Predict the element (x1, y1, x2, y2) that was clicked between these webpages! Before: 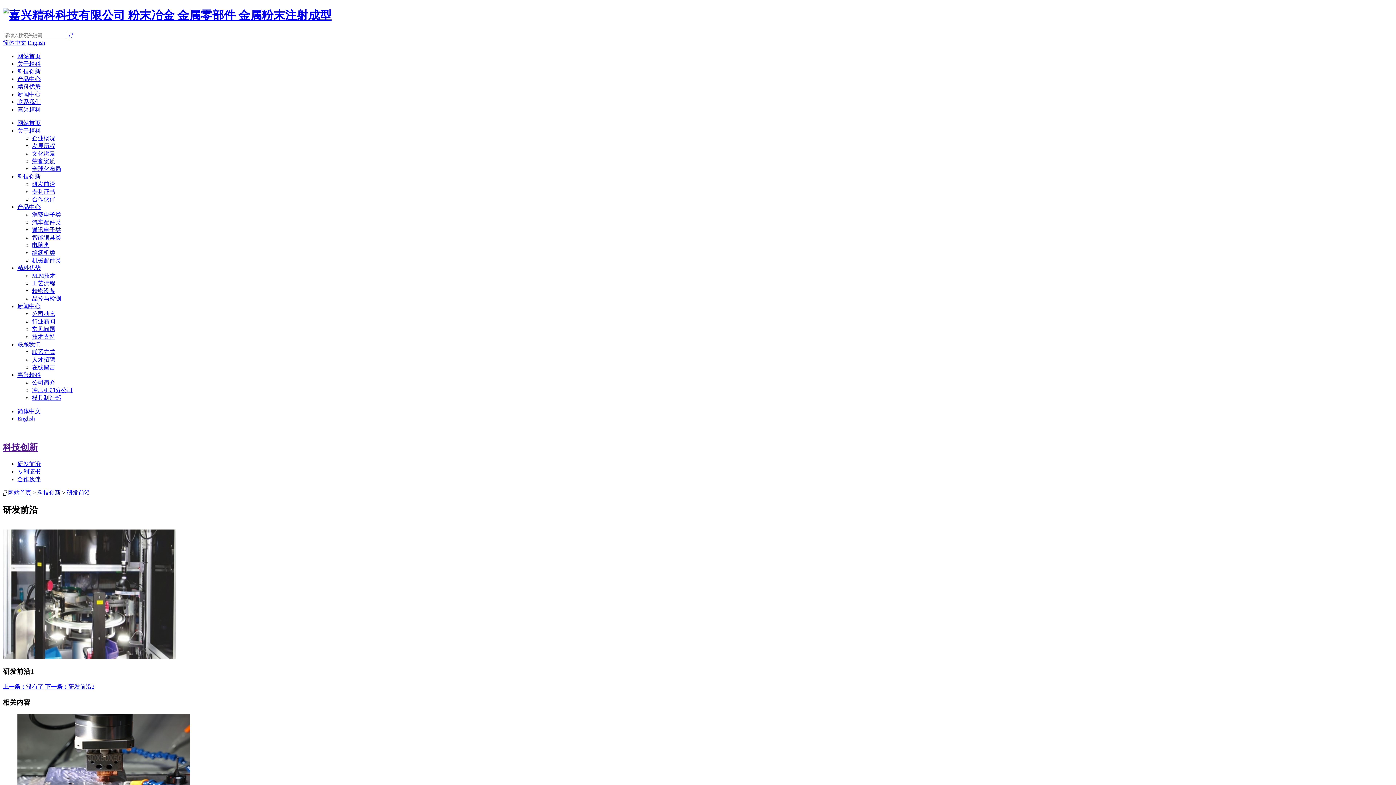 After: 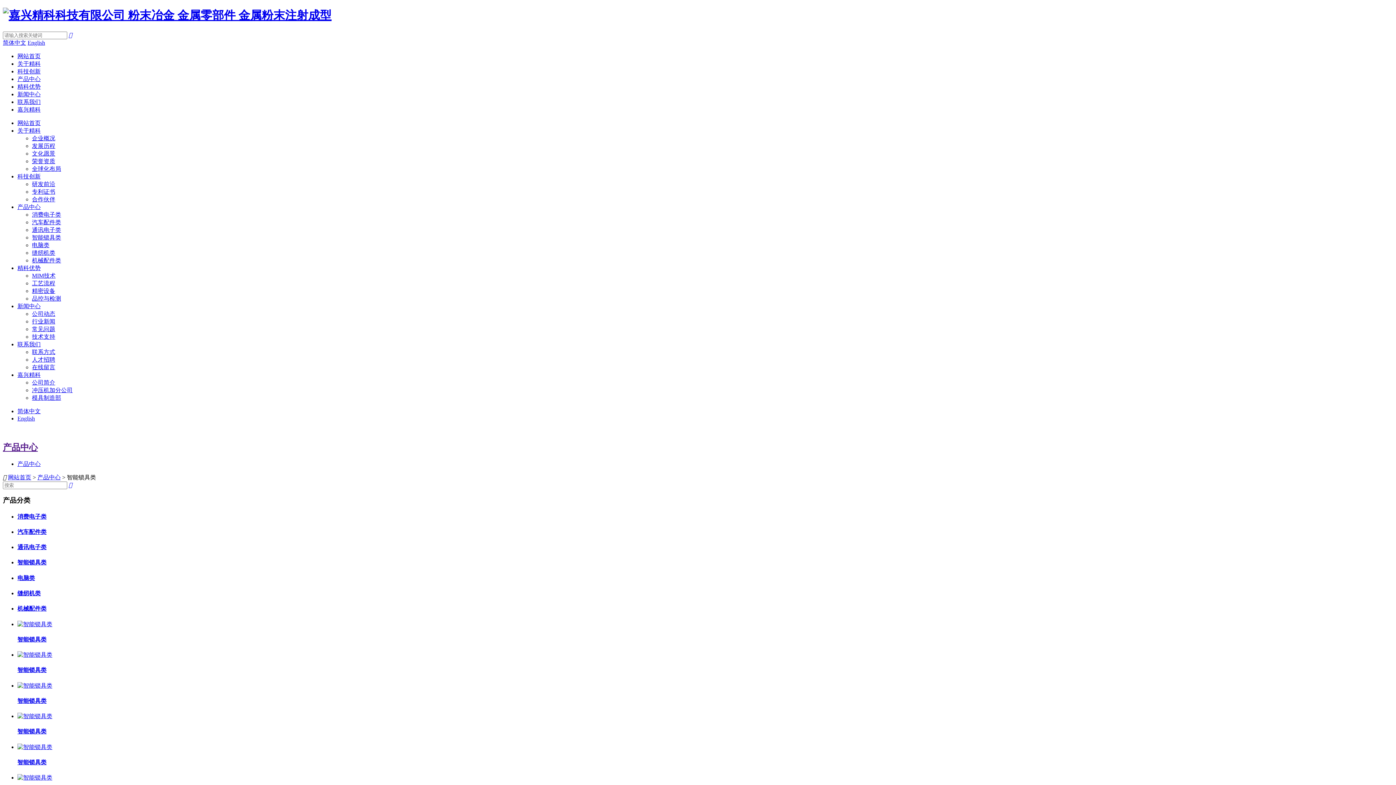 Action: label: 智能锁具类 bbox: (32, 234, 61, 240)